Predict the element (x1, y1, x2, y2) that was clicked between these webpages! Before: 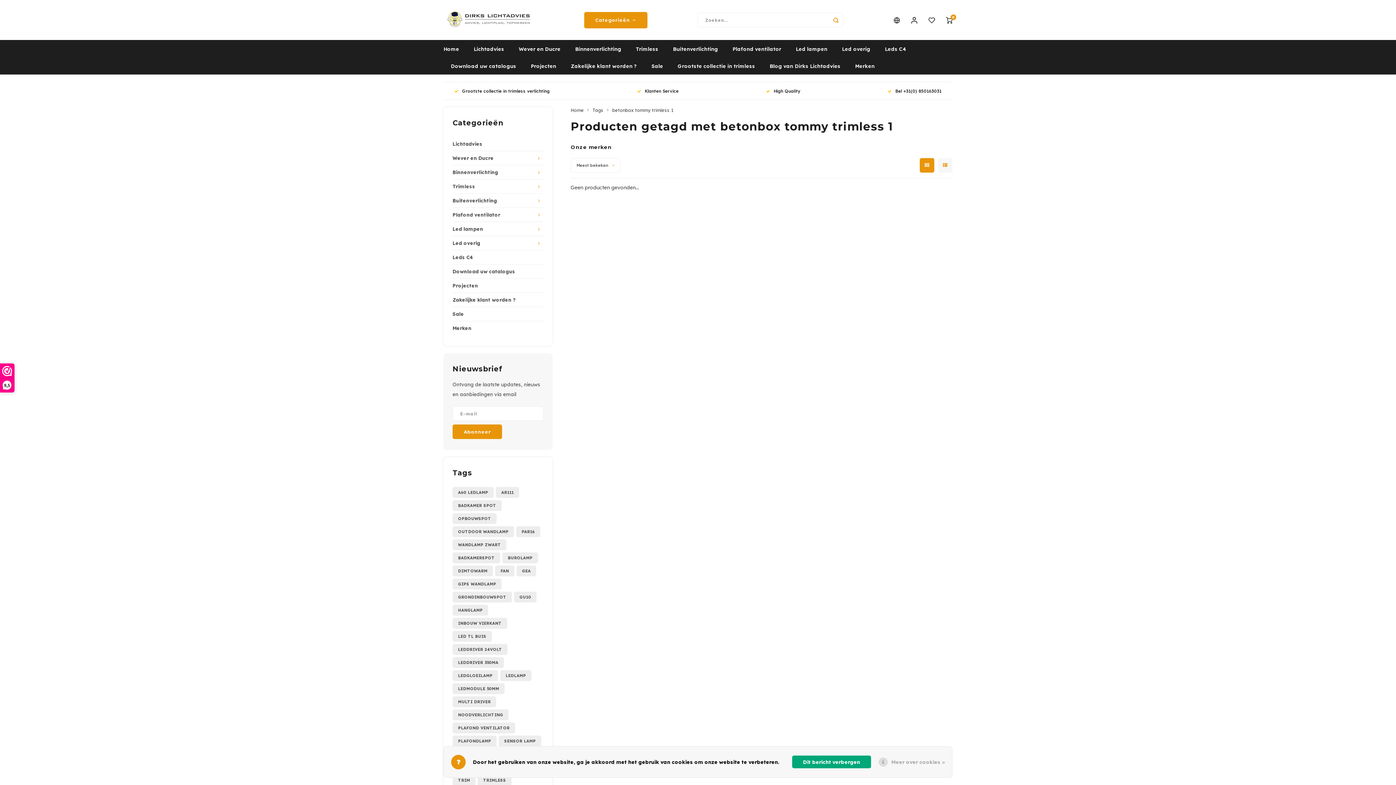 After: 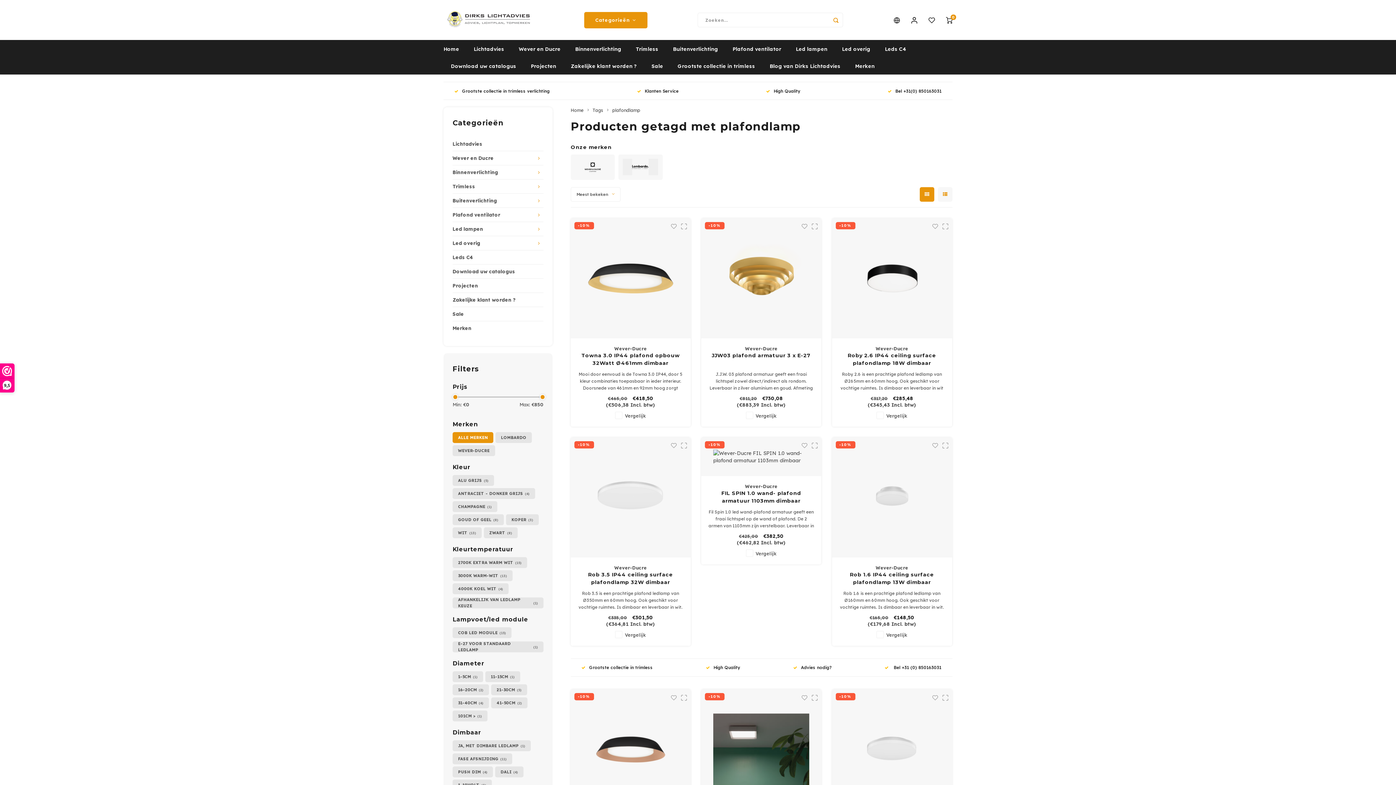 Action: label: PLAFONDLAMP bbox: (452, 736, 496, 746)